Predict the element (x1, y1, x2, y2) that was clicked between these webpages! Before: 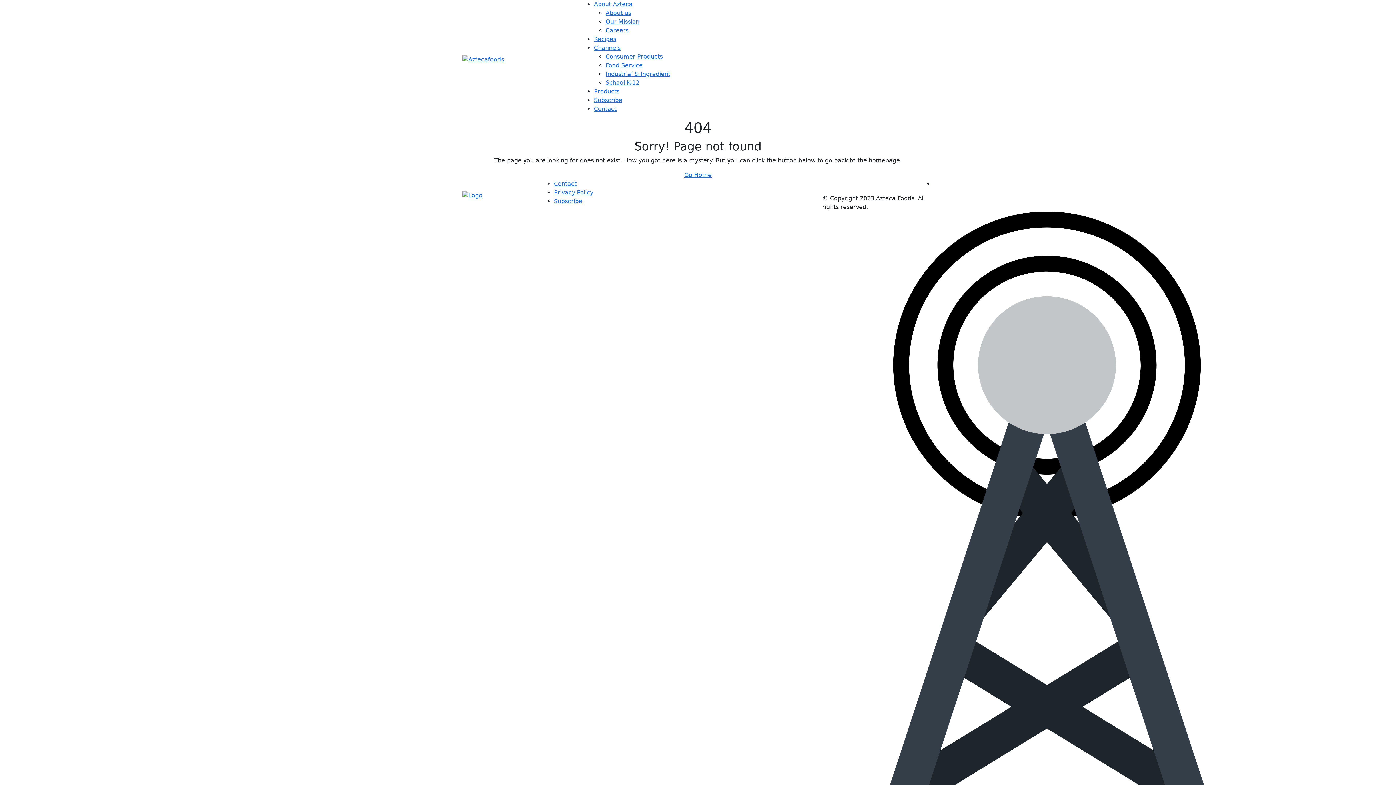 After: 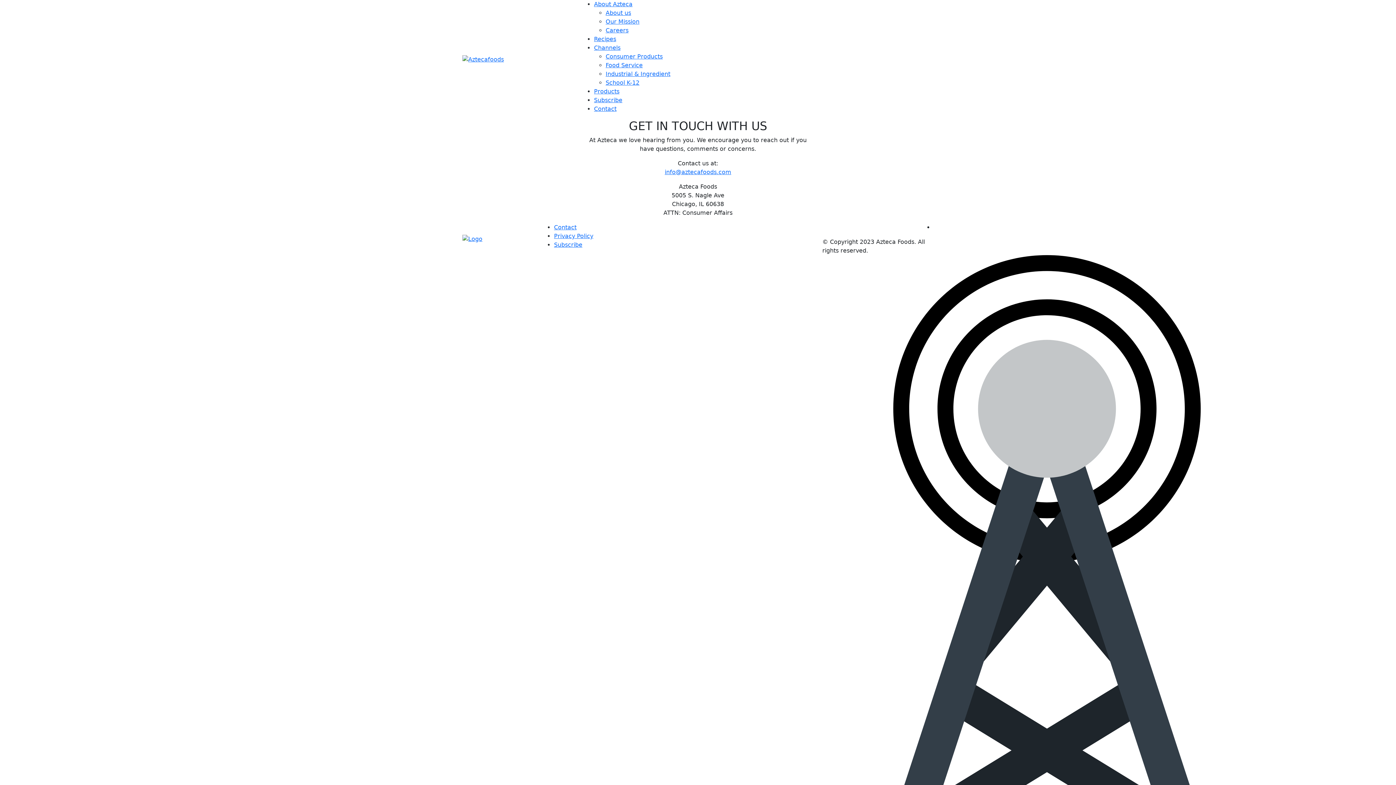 Action: label: Contact bbox: (554, 180, 576, 187)